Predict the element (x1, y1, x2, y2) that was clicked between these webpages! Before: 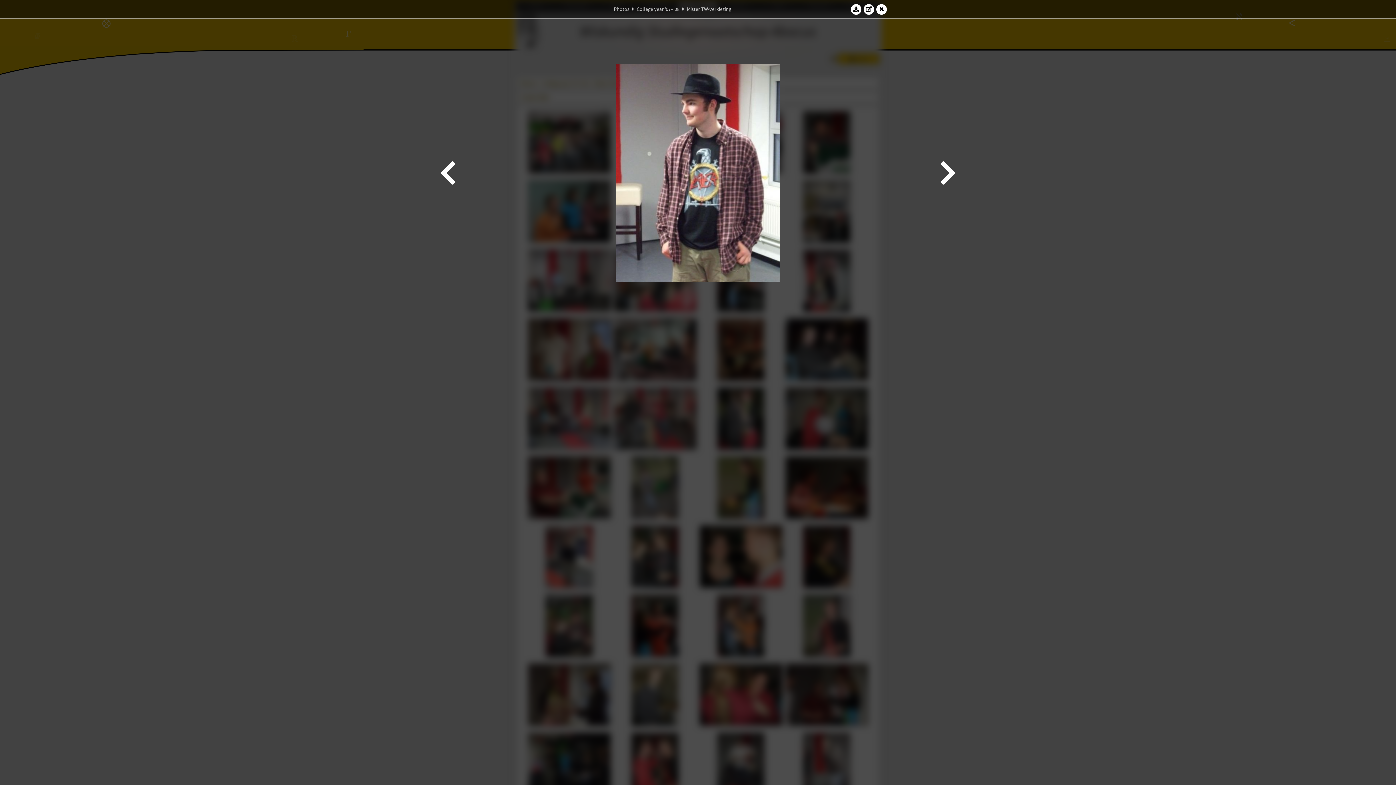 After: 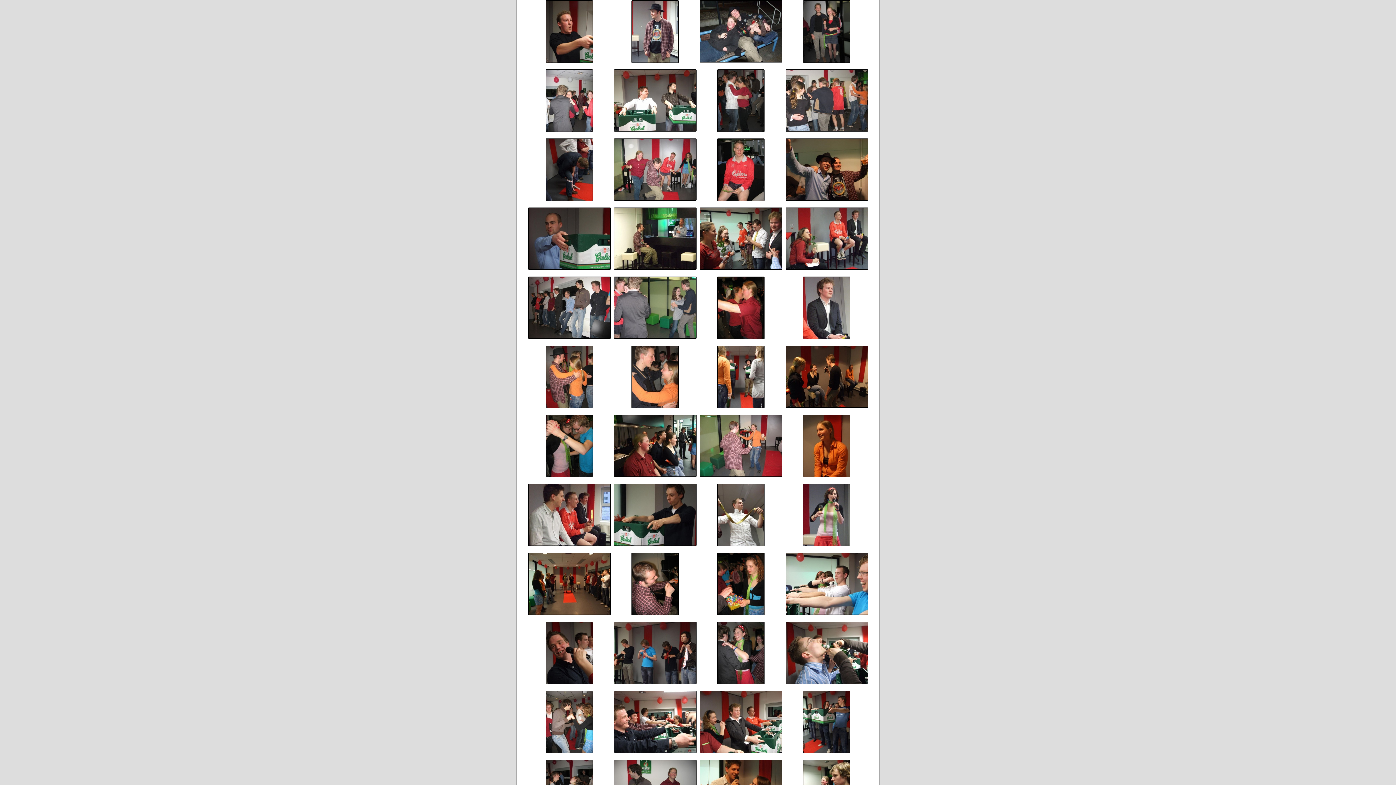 Action: bbox: (876, 3, 887, 14)